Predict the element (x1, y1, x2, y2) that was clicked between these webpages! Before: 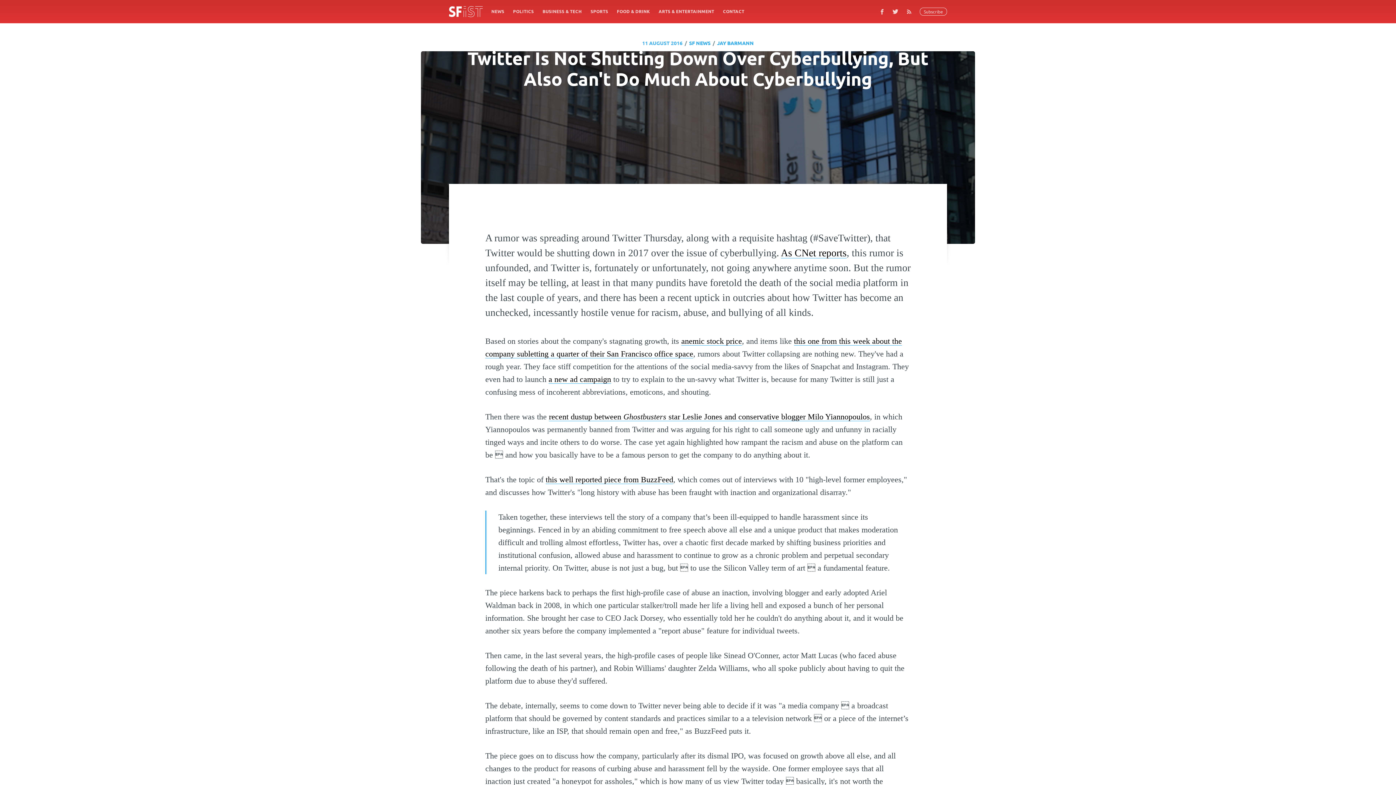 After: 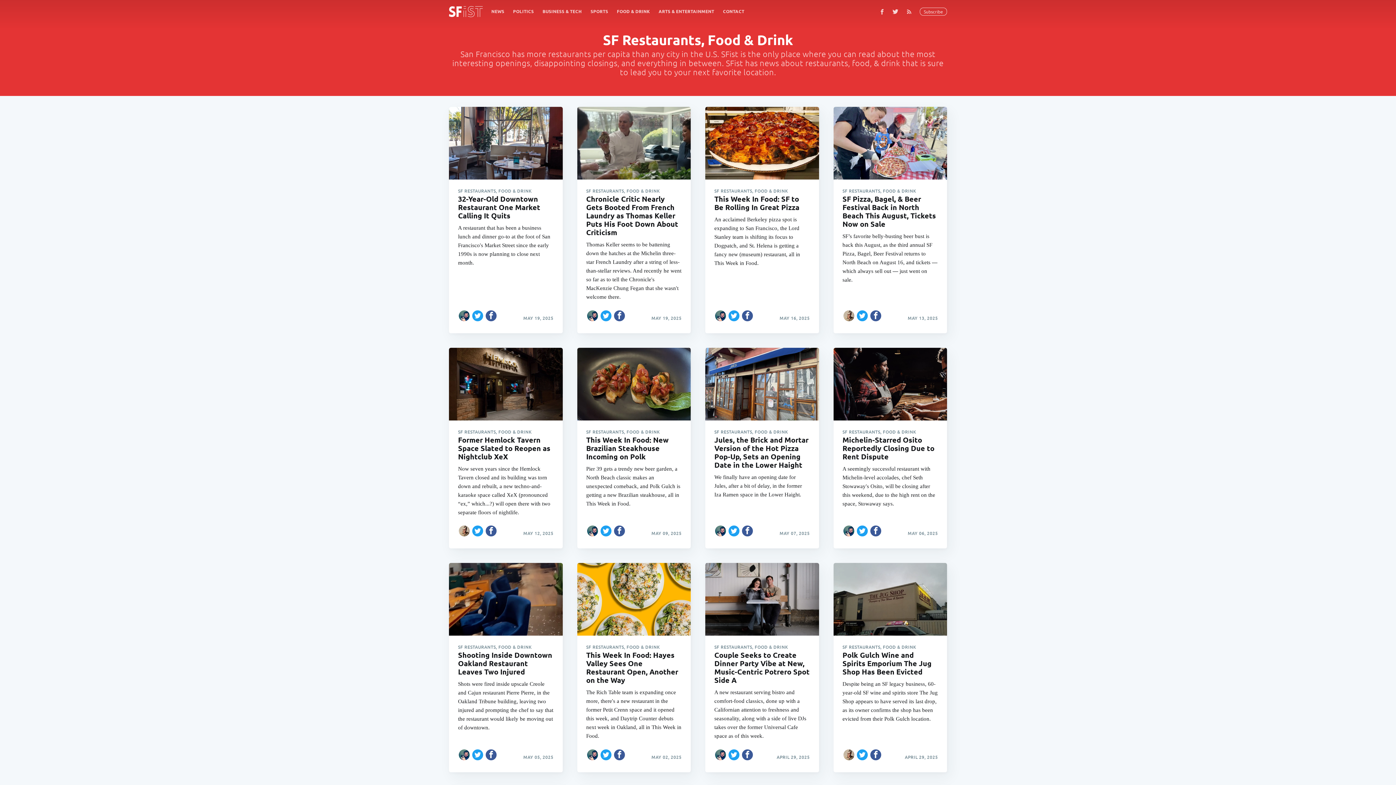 Action: label: FOOD & DRINK bbox: (612, 4, 654, 18)